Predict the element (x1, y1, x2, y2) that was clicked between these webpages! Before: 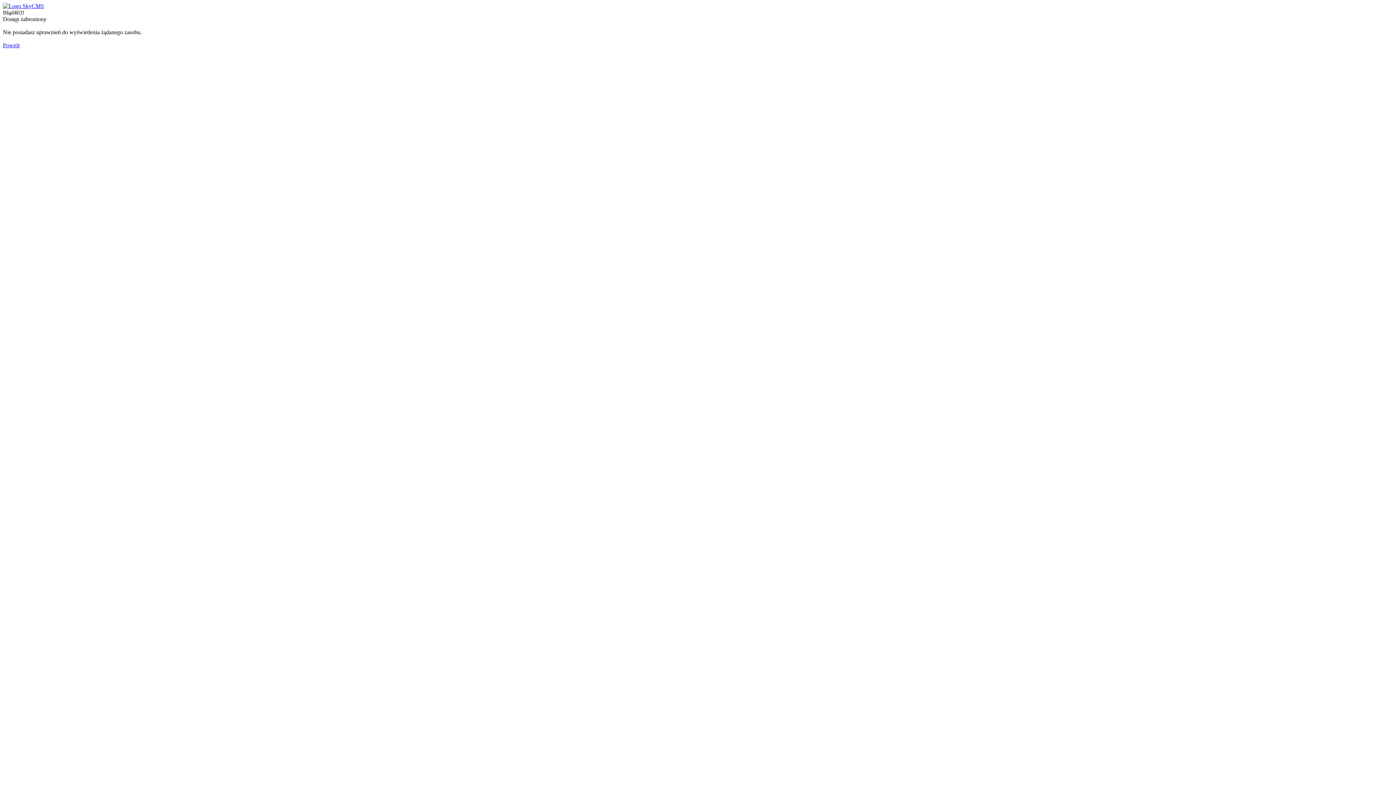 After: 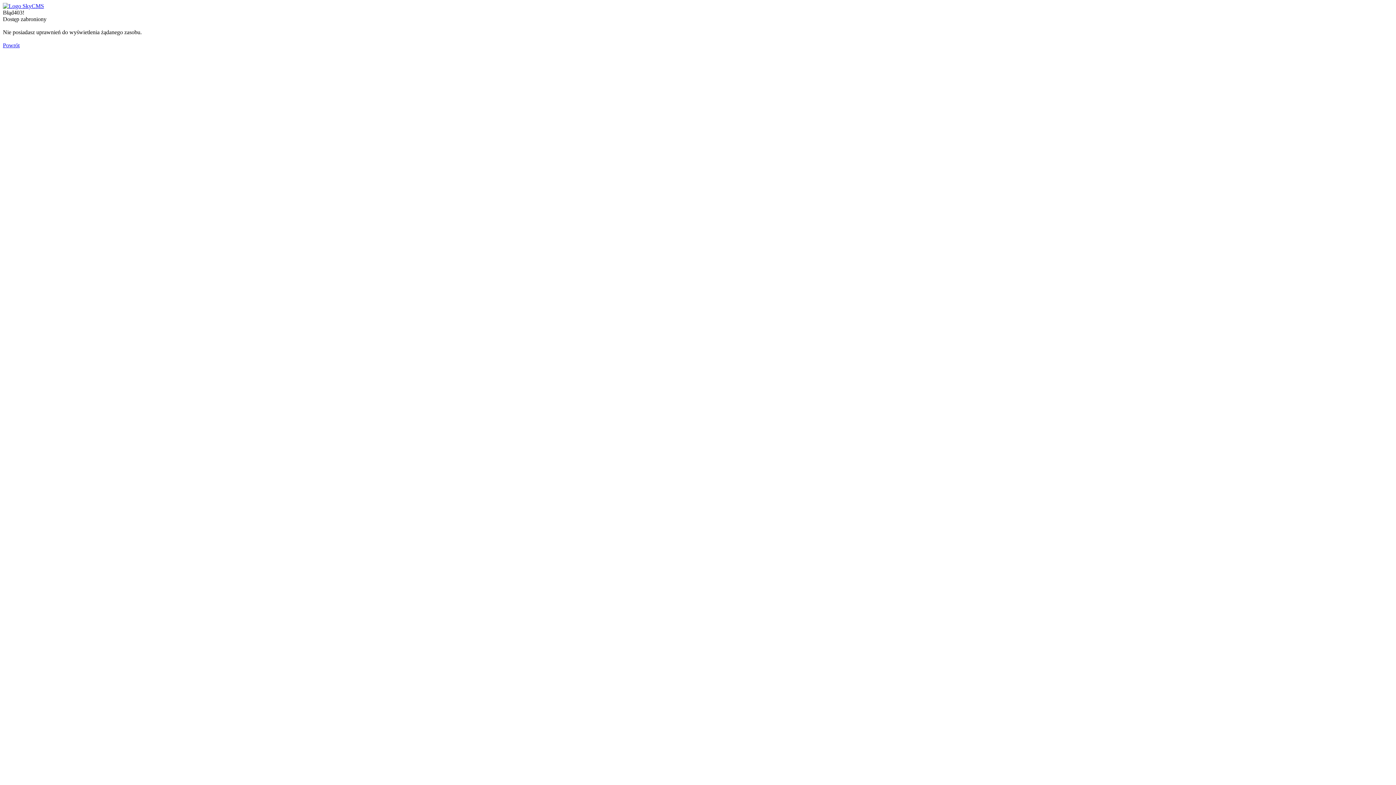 Action: bbox: (2, 2, 44, 9)